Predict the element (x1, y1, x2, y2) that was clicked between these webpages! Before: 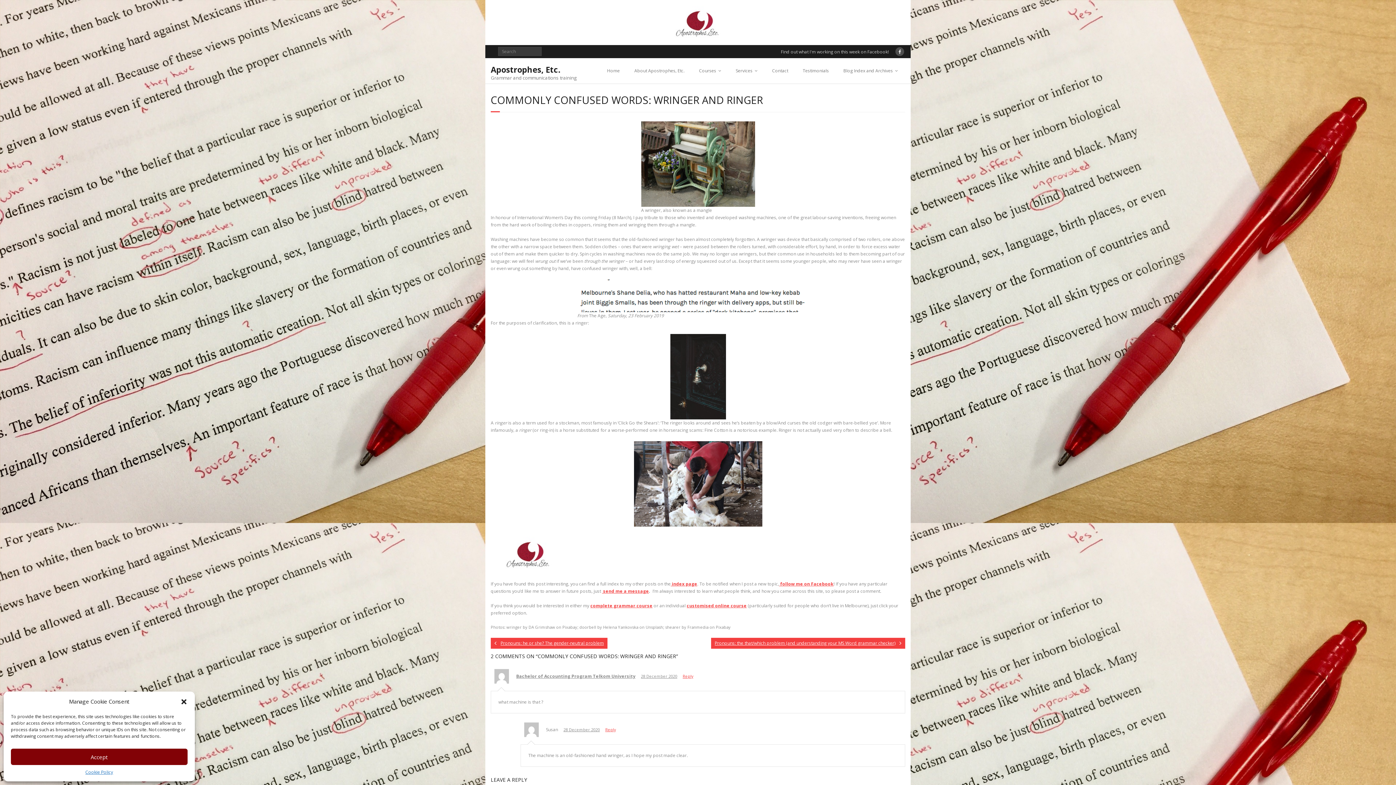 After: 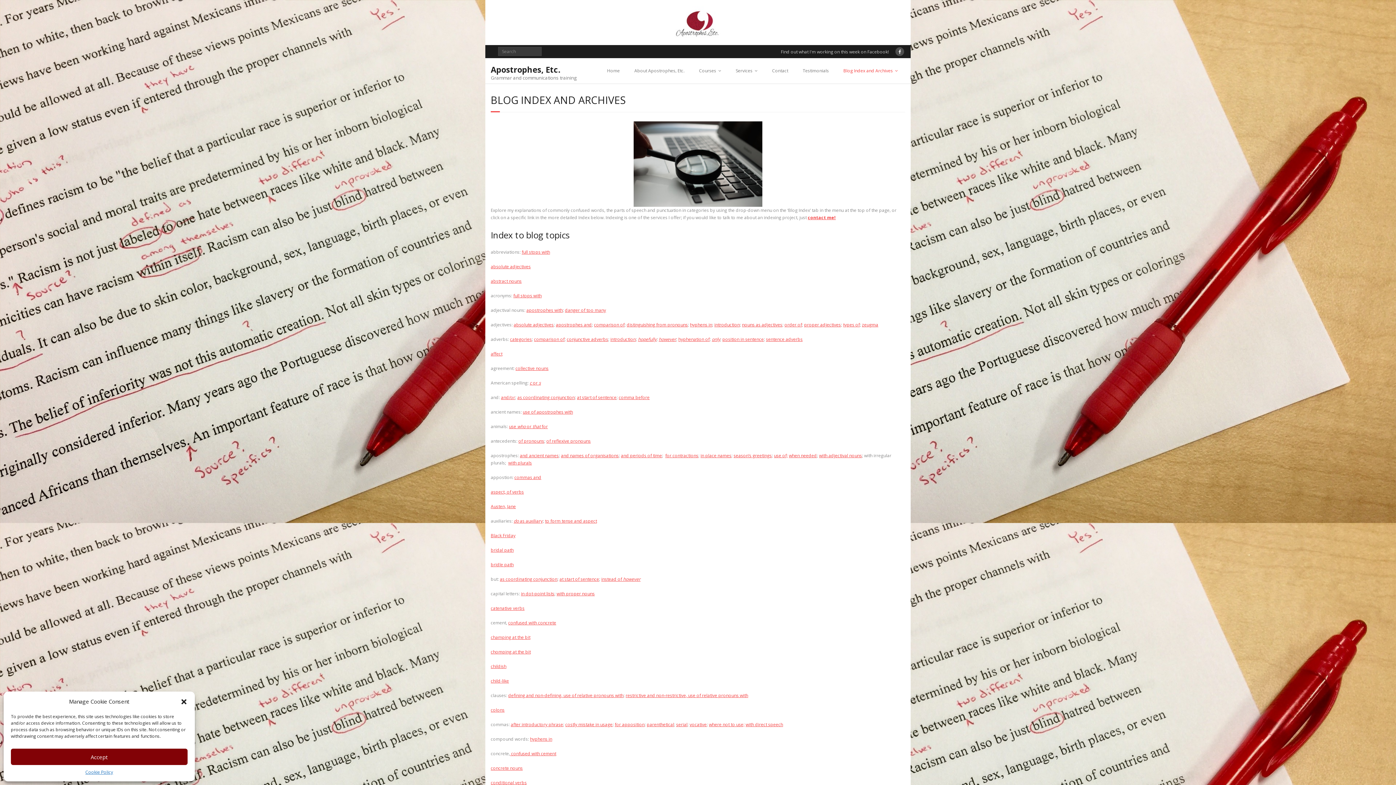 Action: bbox: (836, 58, 905, 83) label: Blog Index and Archives